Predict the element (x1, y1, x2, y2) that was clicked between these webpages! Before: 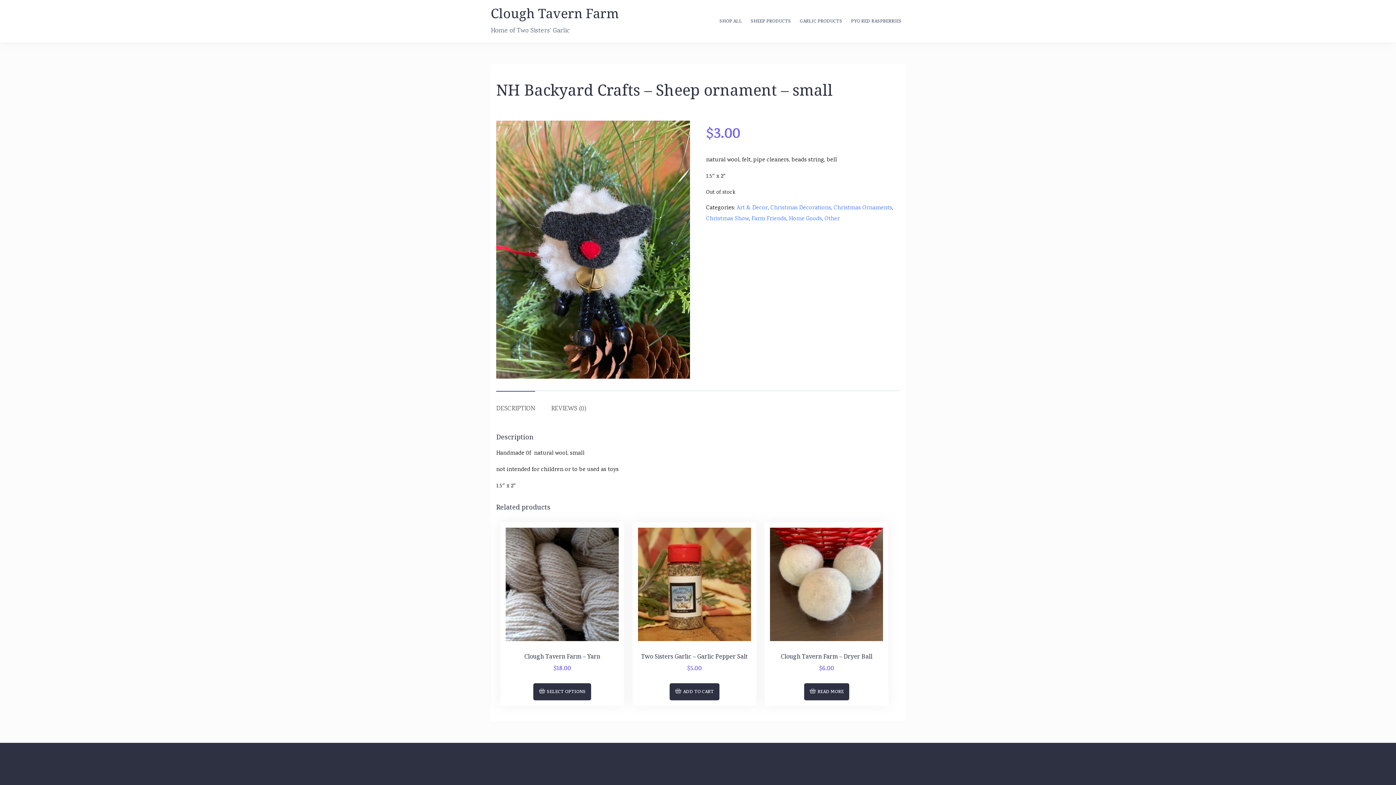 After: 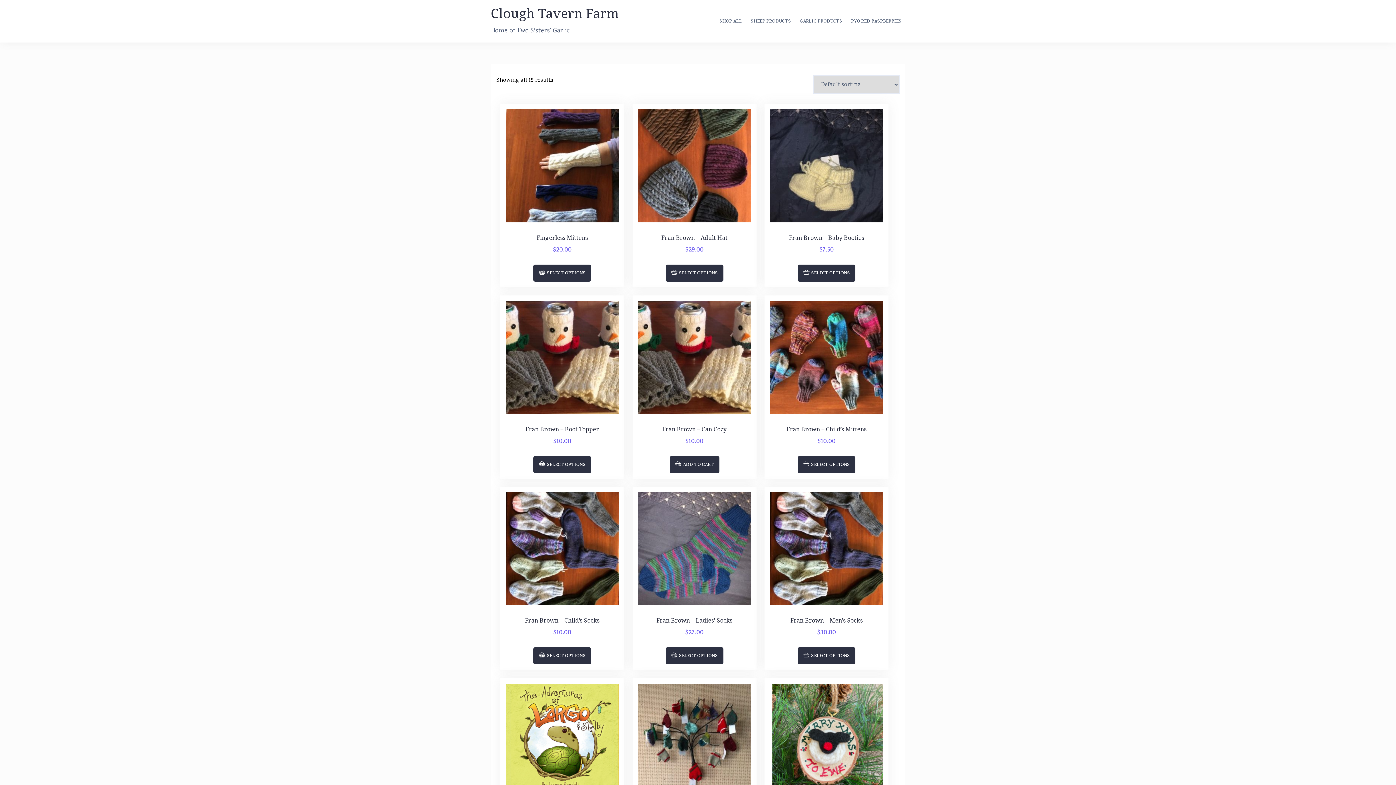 Action: label: Farm Friends bbox: (751, 214, 786, 223)